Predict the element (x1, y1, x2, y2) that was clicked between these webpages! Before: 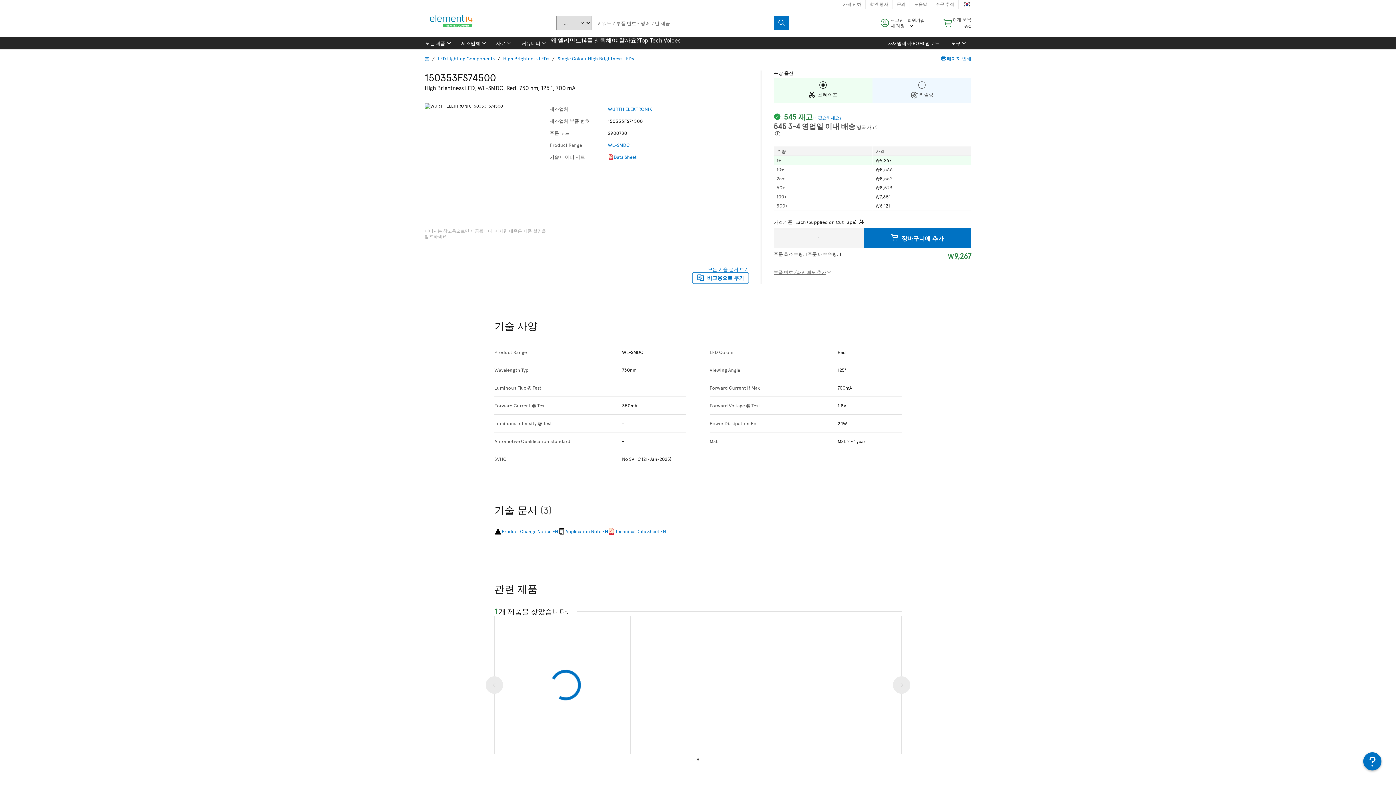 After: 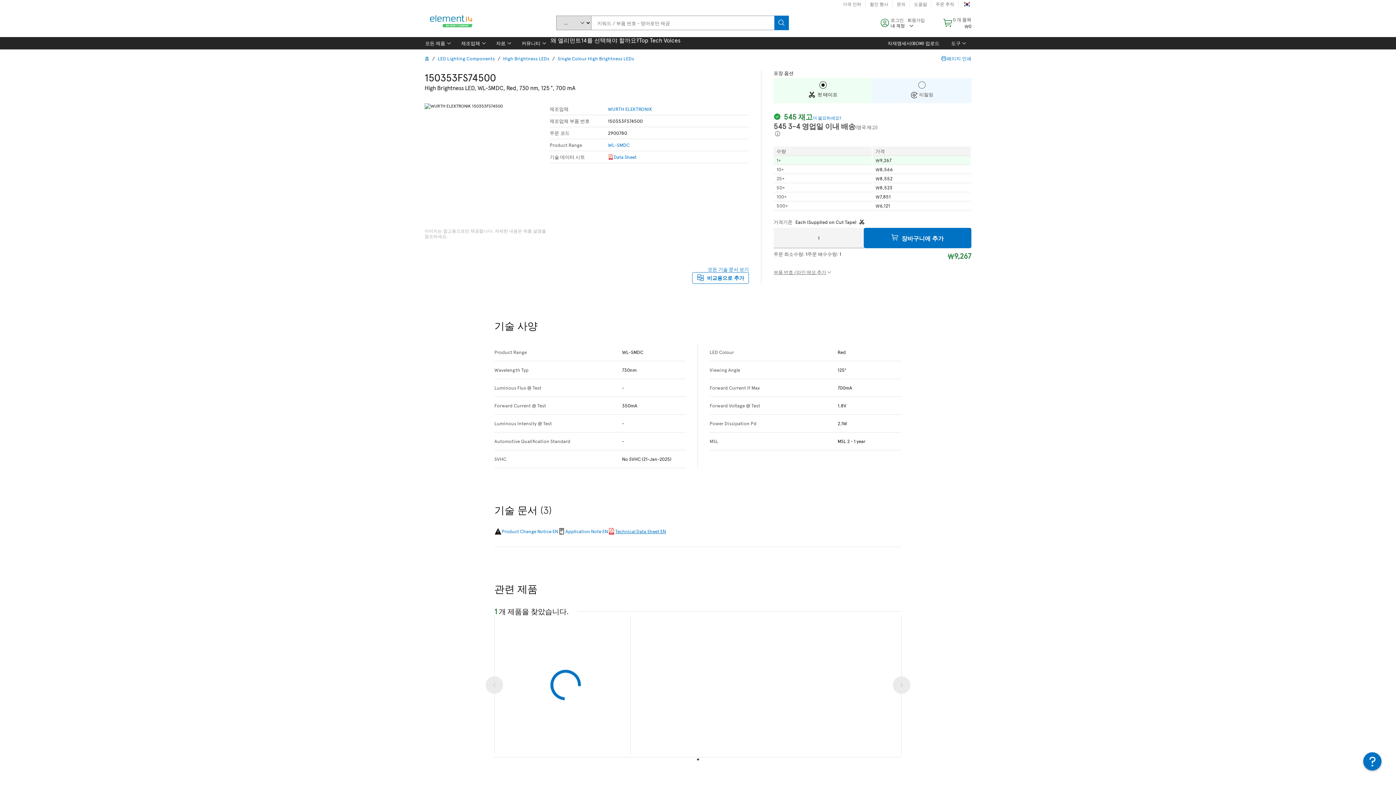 Action: label: Technical Data Sheet EN bbox: (608, 528, 666, 535)